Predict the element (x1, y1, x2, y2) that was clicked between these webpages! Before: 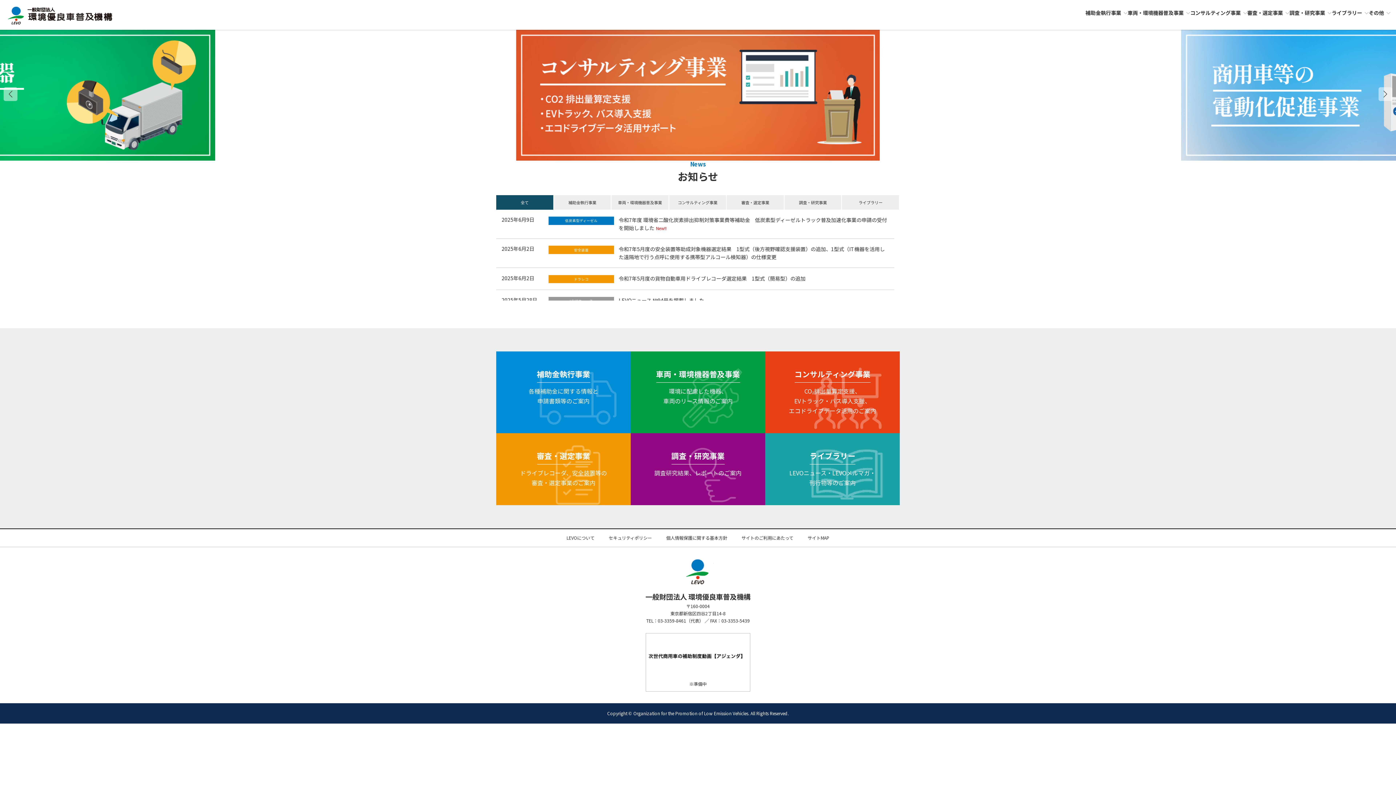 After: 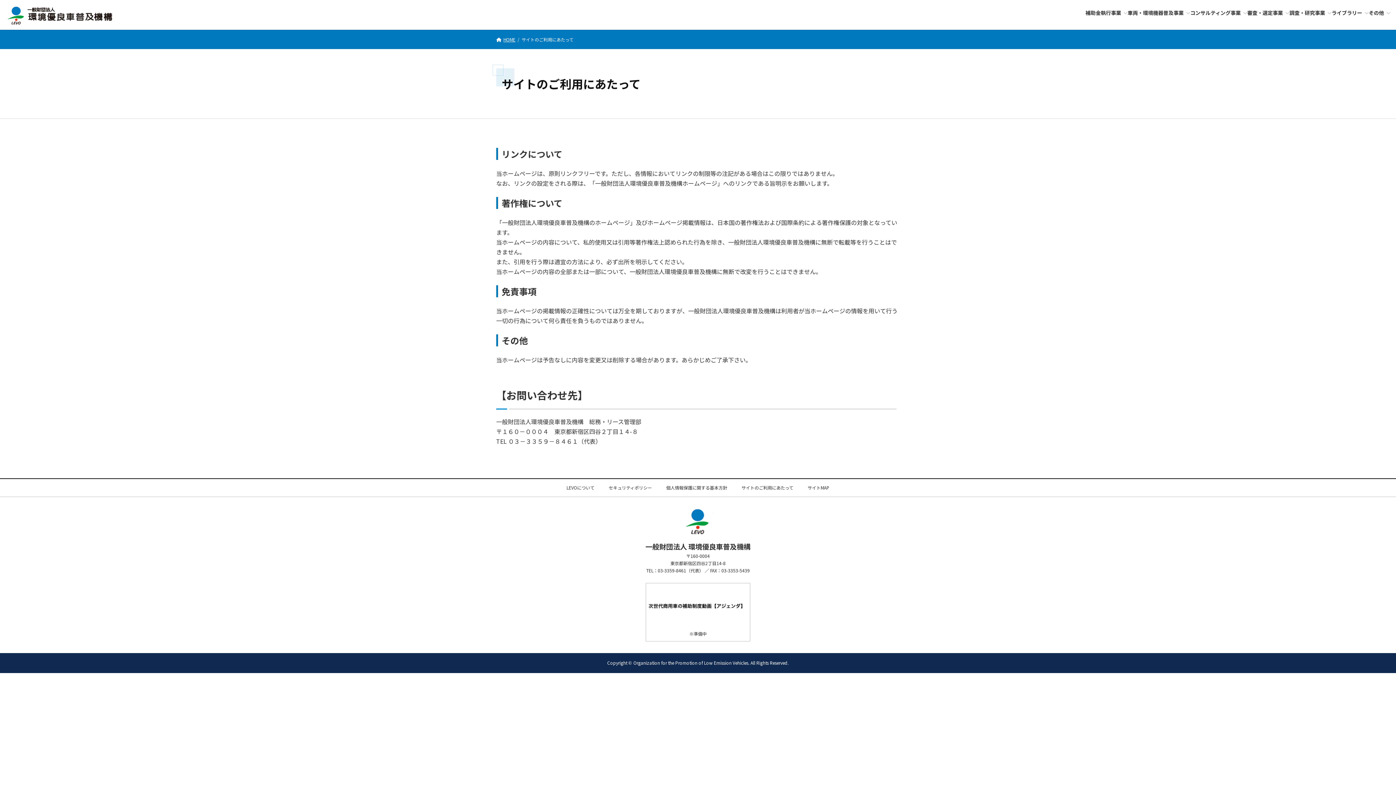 Action: label: サイトのご利用にあたって bbox: (741, 535, 793, 541)